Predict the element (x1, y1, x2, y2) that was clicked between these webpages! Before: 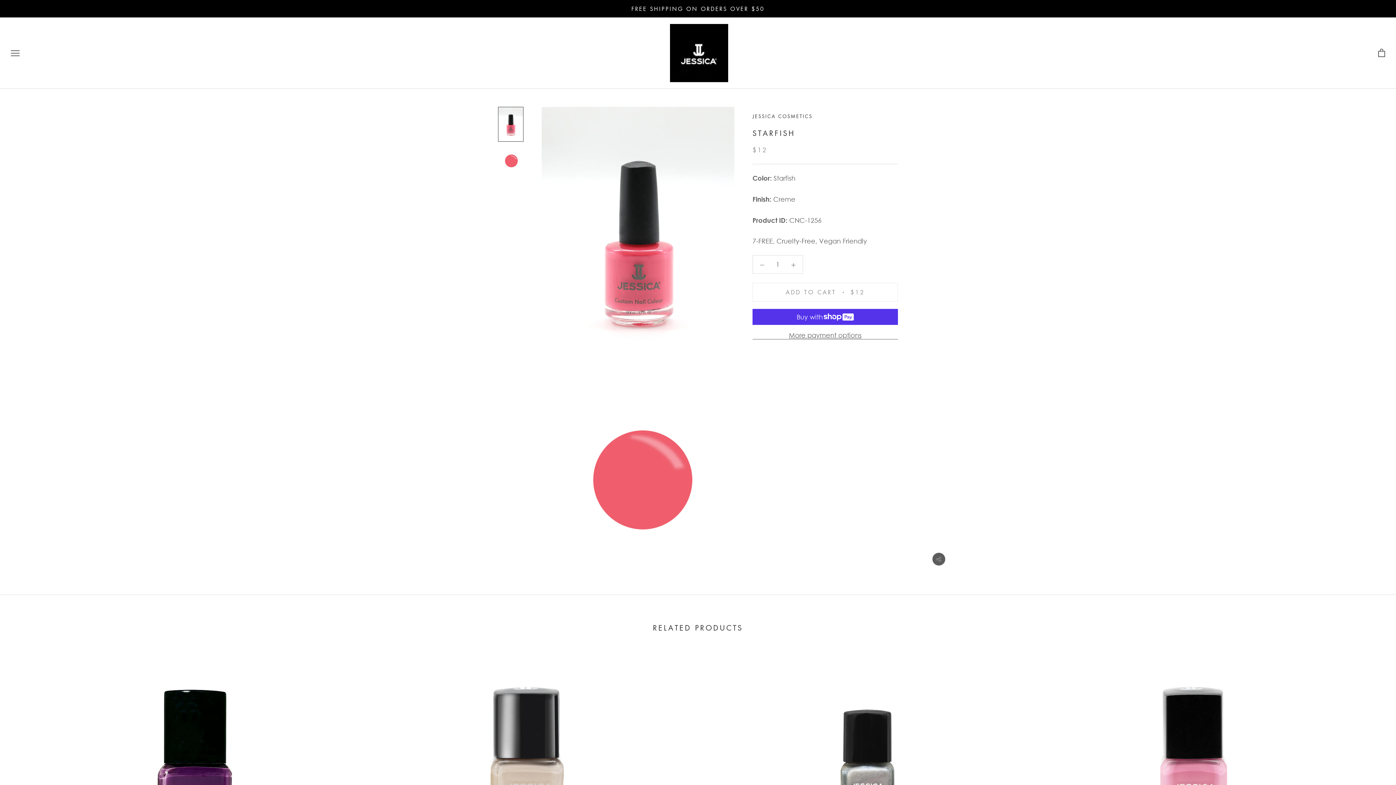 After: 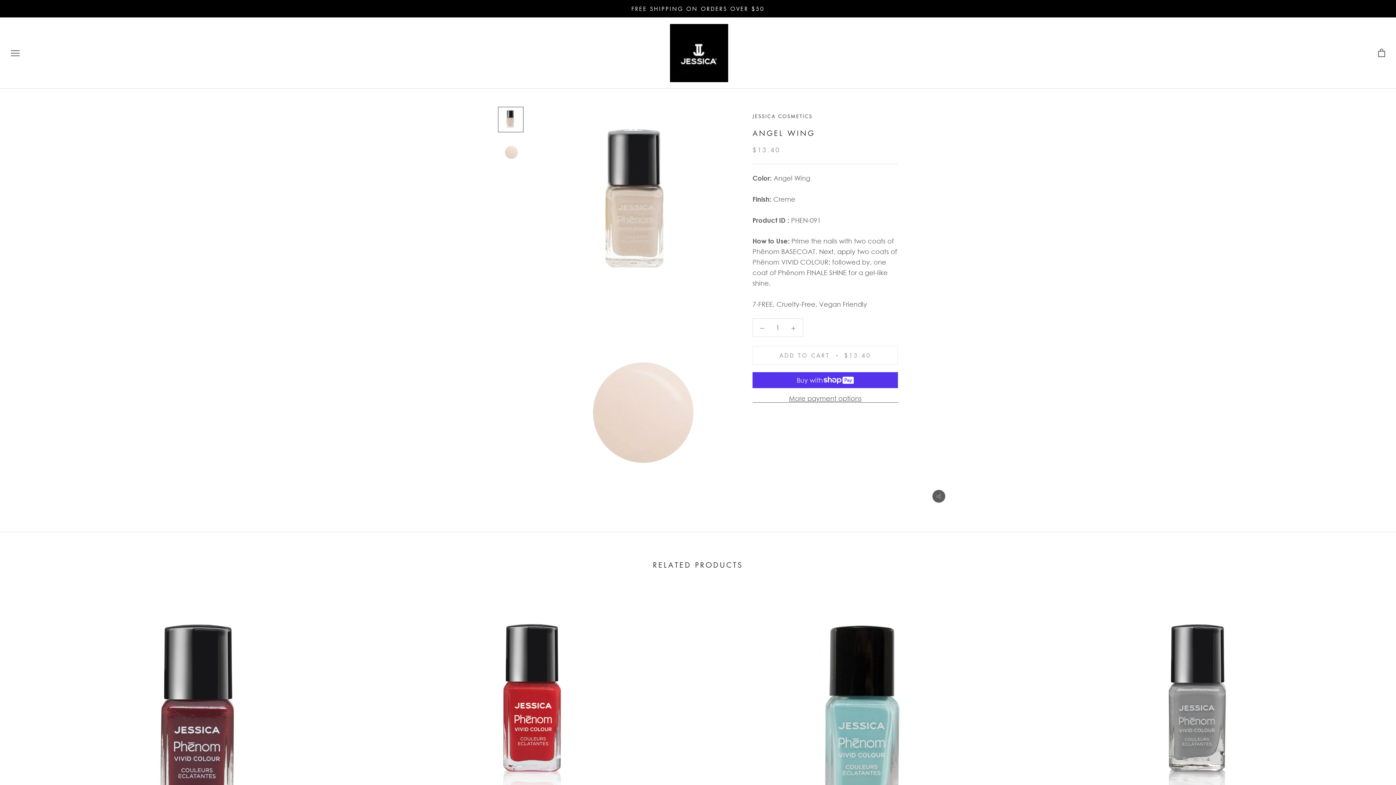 Action: bbox: (369, 659, 694, 903)